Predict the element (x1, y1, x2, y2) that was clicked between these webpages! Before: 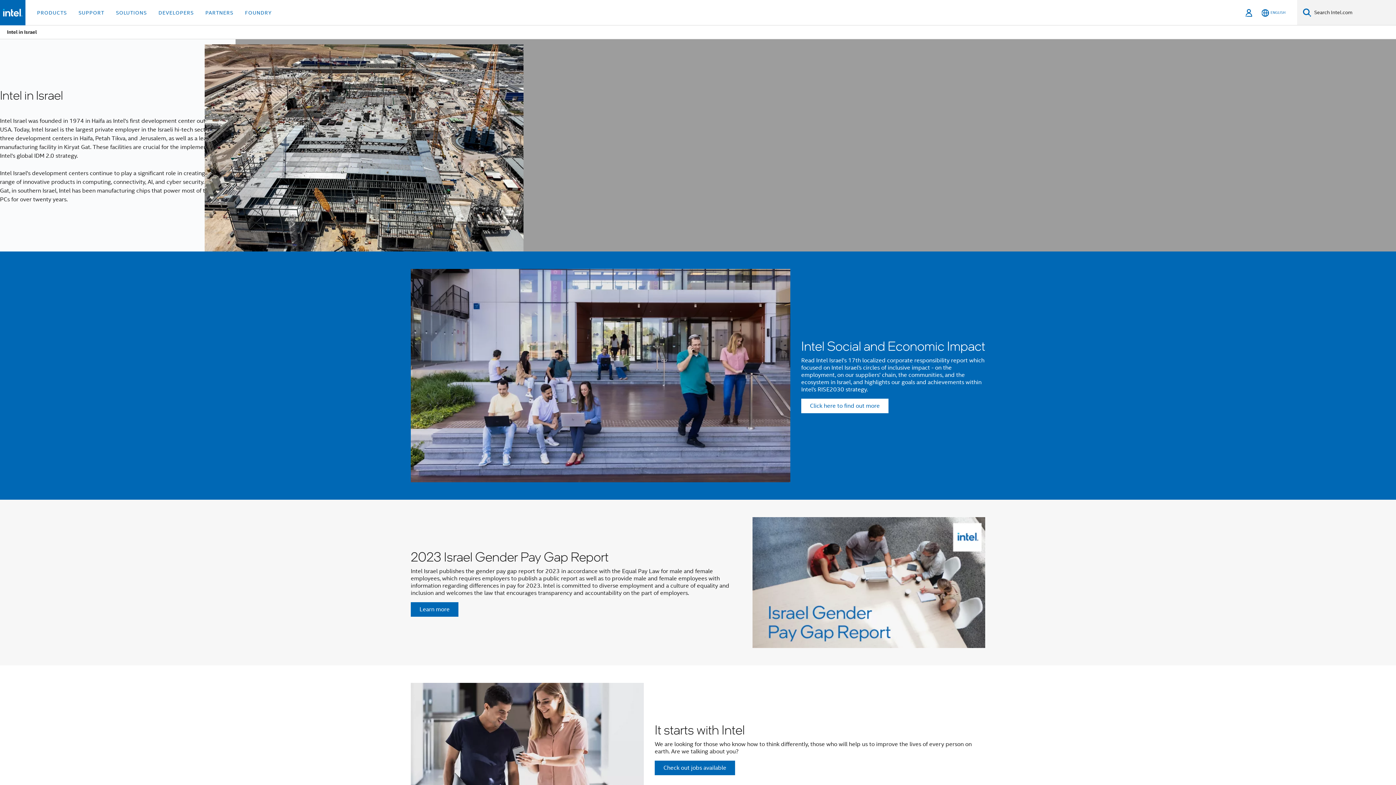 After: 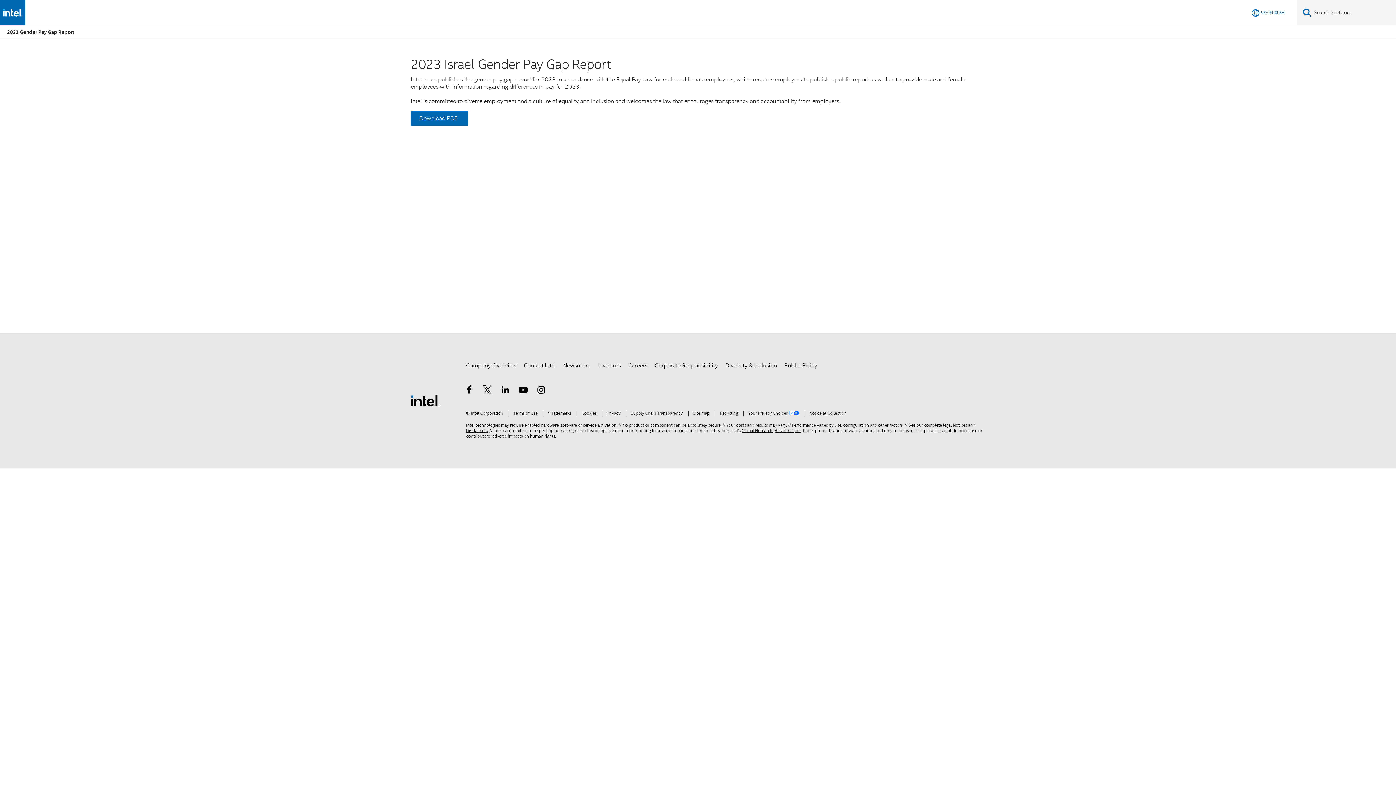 Action: bbox: (410, 602, 458, 617) label: Learn more